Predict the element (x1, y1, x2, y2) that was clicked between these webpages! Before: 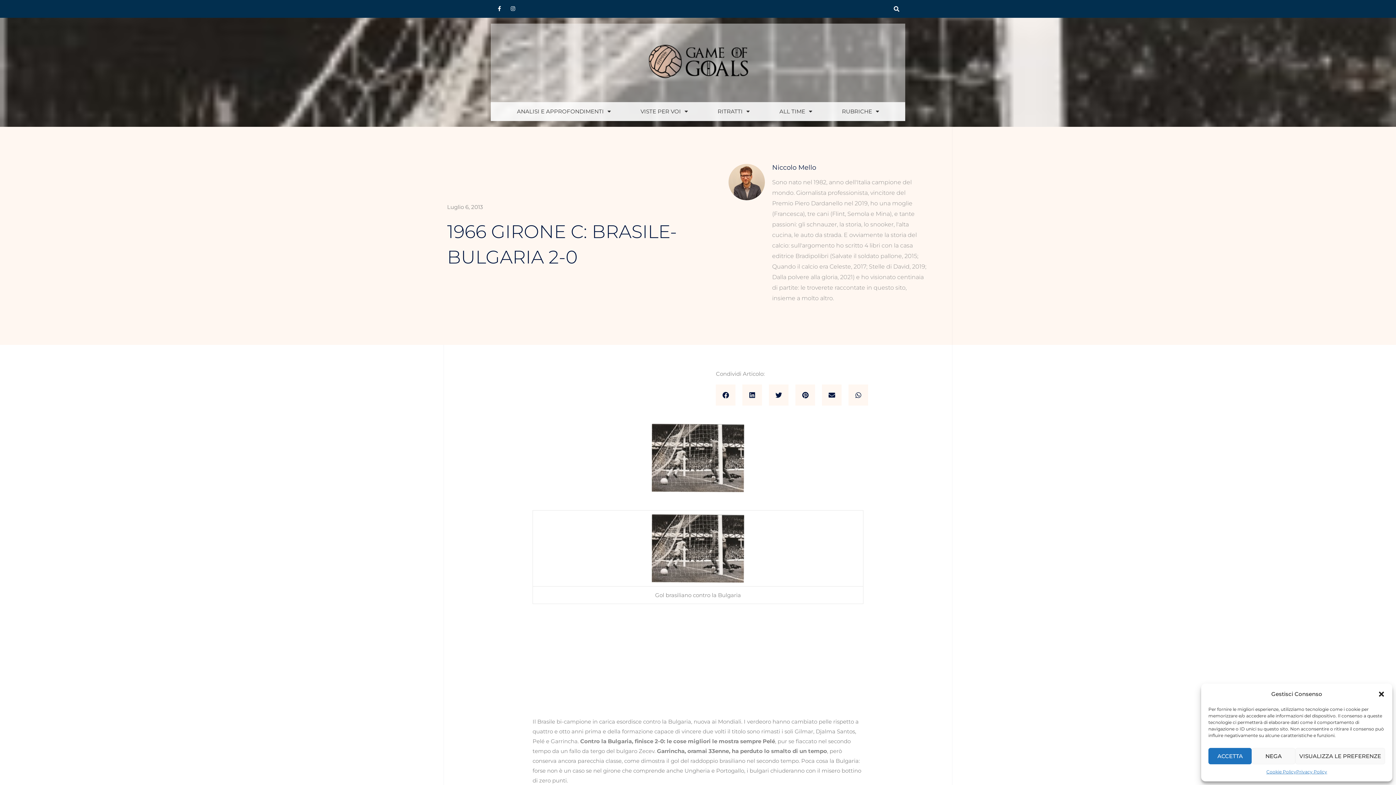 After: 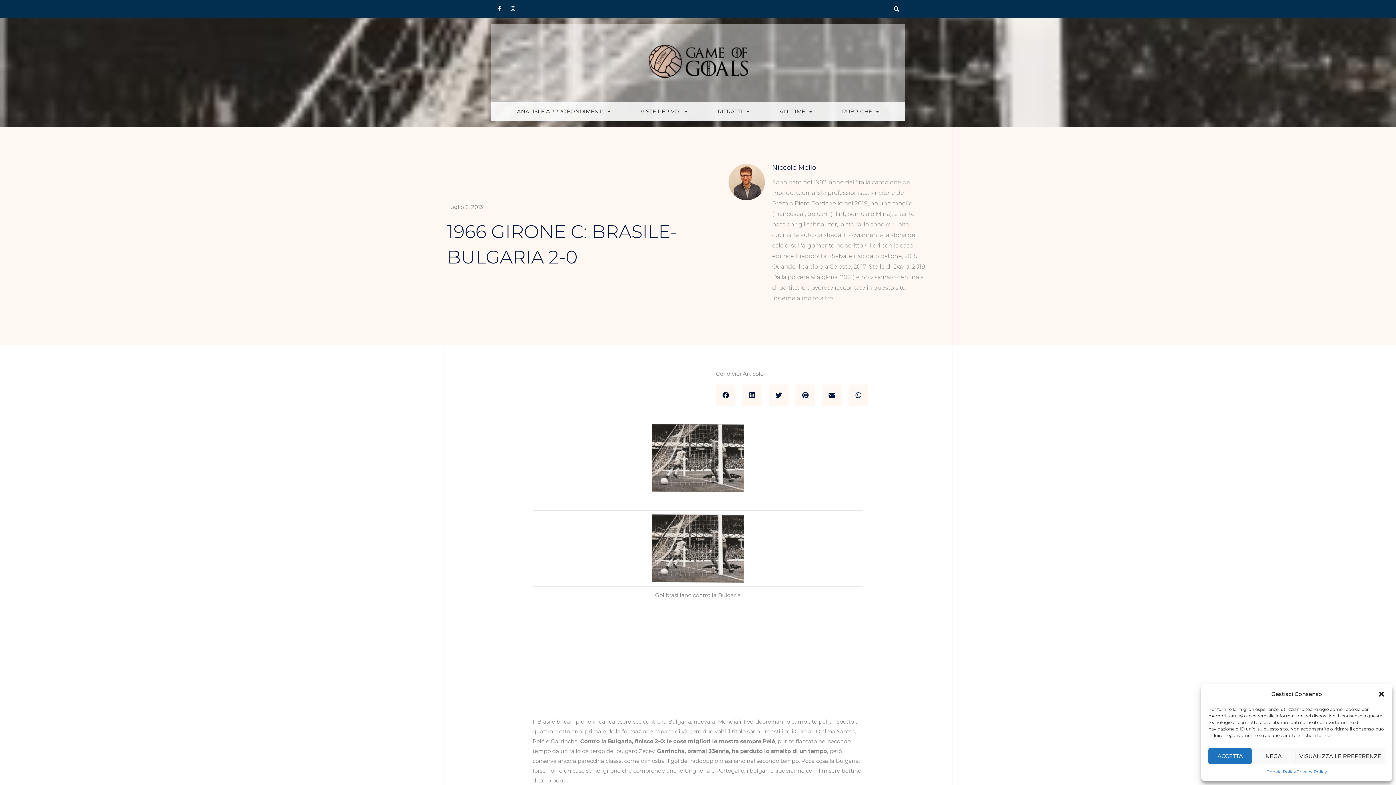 Action: bbox: (494, 3, 504, 13) label: Facebook-f